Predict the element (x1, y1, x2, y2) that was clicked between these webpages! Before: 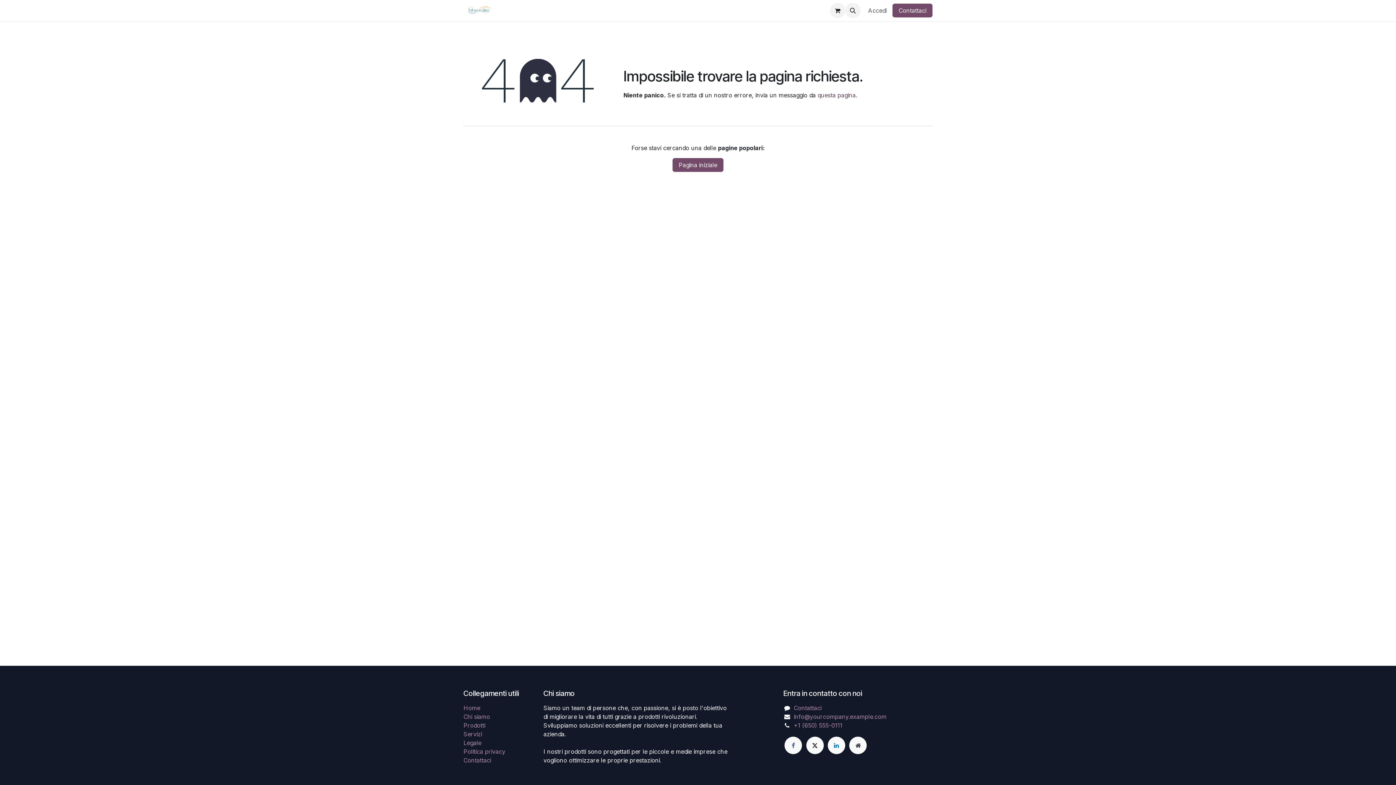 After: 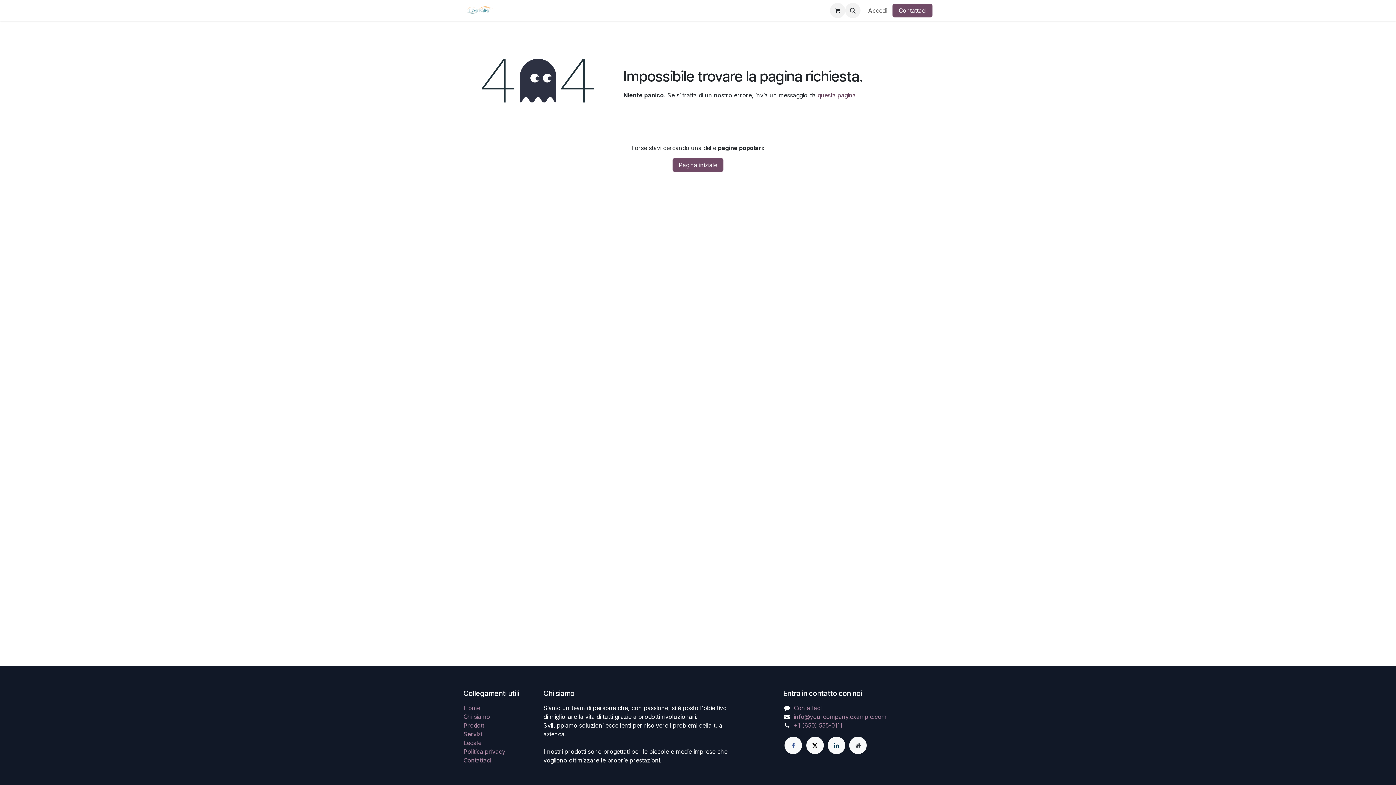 Action: bbox: (827, 737, 845, 754)